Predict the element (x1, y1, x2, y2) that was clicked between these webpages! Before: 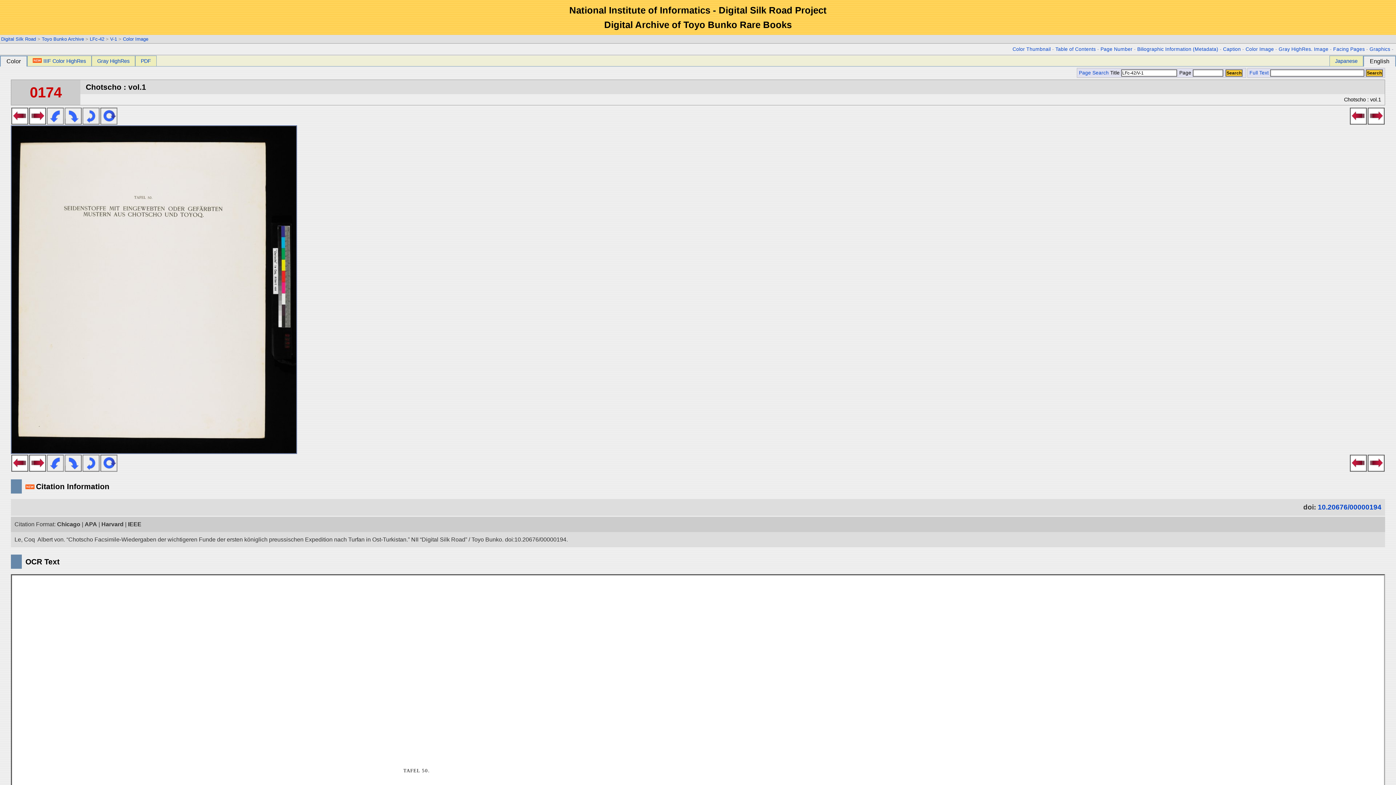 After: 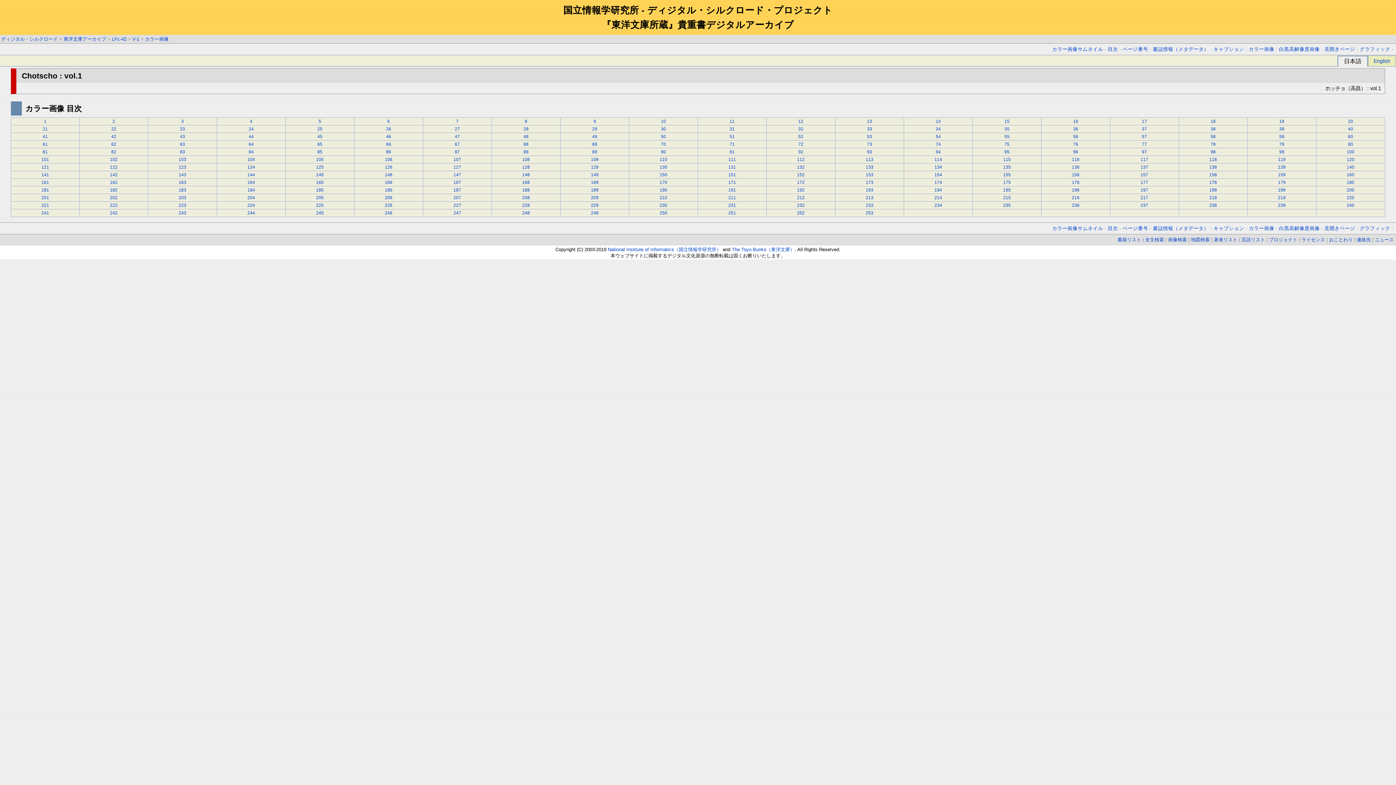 Action: label: Color Image bbox: (122, 36, 148, 41)